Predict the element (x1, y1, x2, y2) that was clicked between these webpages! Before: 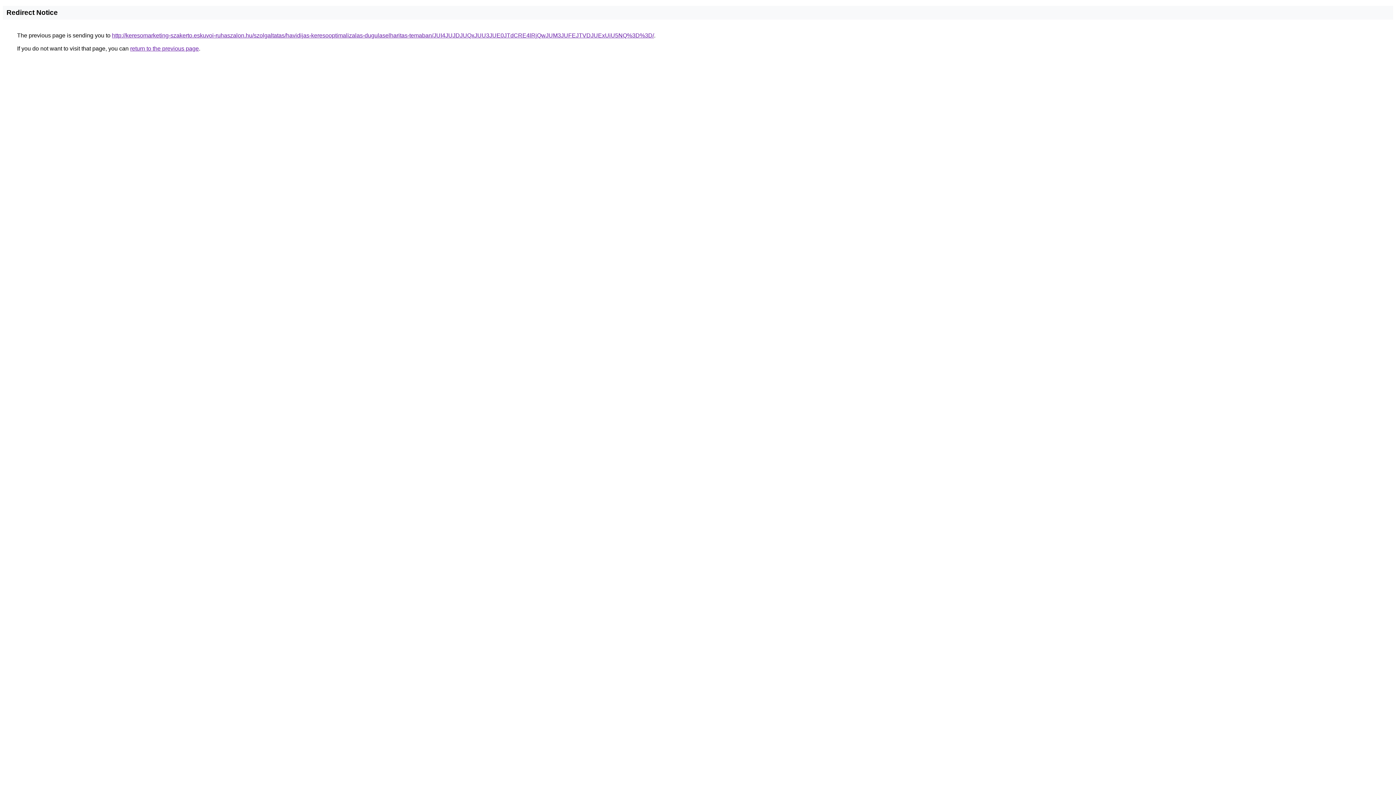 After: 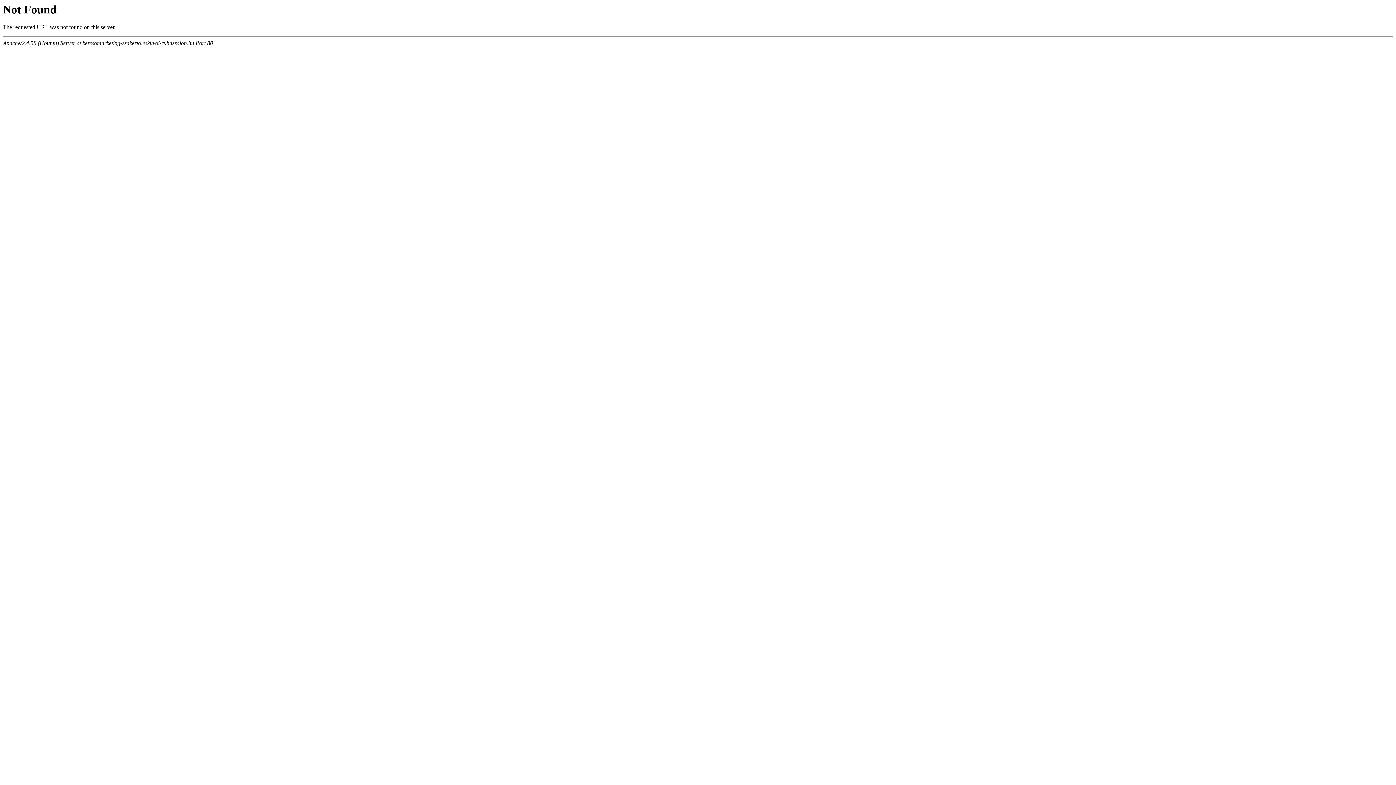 Action: label: http://keresomarketing-szakerto.eskuvoi-ruhaszalon.hu/szolgaltatas/havidijas-keresooptimalizalas-dugulaselharitas-temaban/JUI4JUJDJUQxJUU3JUE0JTdCRE4lRjQwJUM3JUFEJTVDJUExUiU5NQ%3D%3D/ bbox: (112, 32, 654, 38)